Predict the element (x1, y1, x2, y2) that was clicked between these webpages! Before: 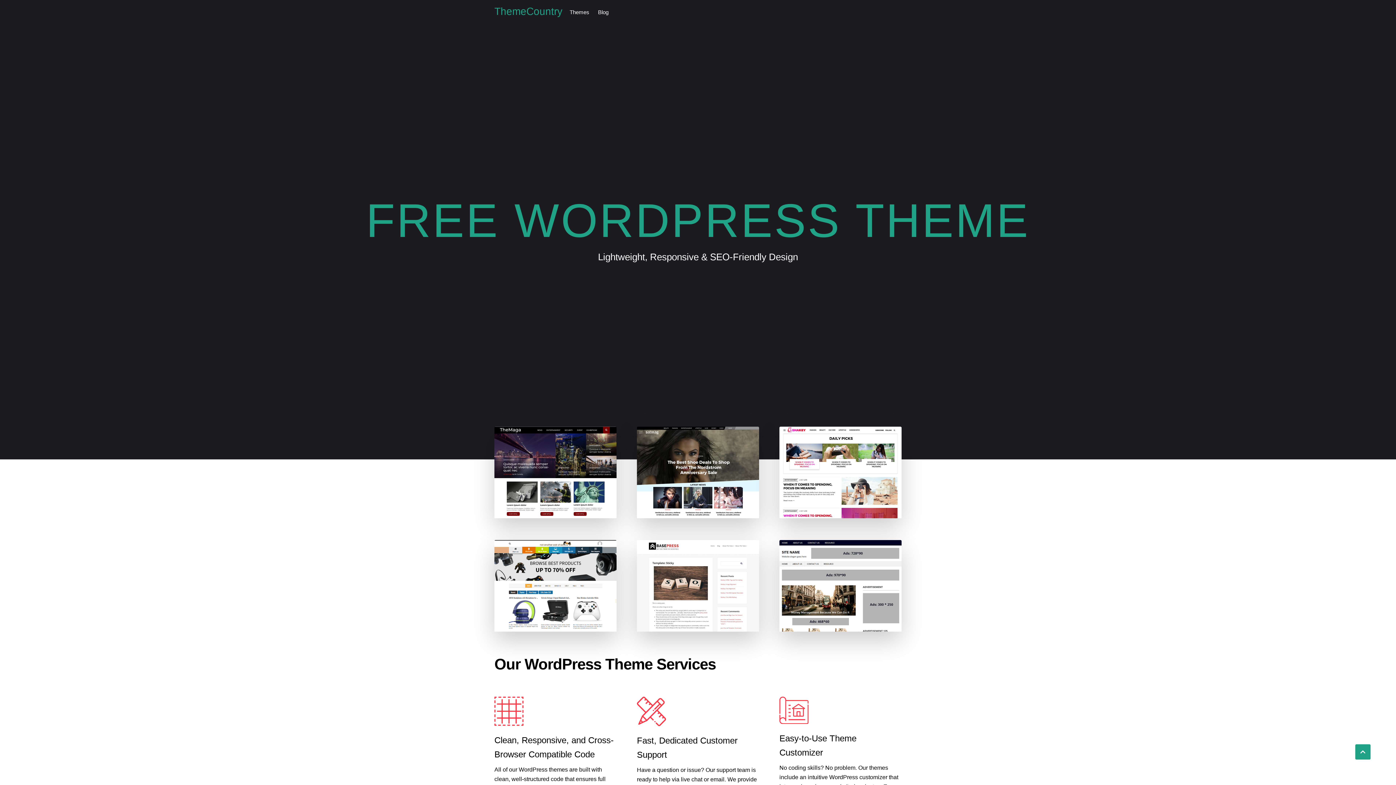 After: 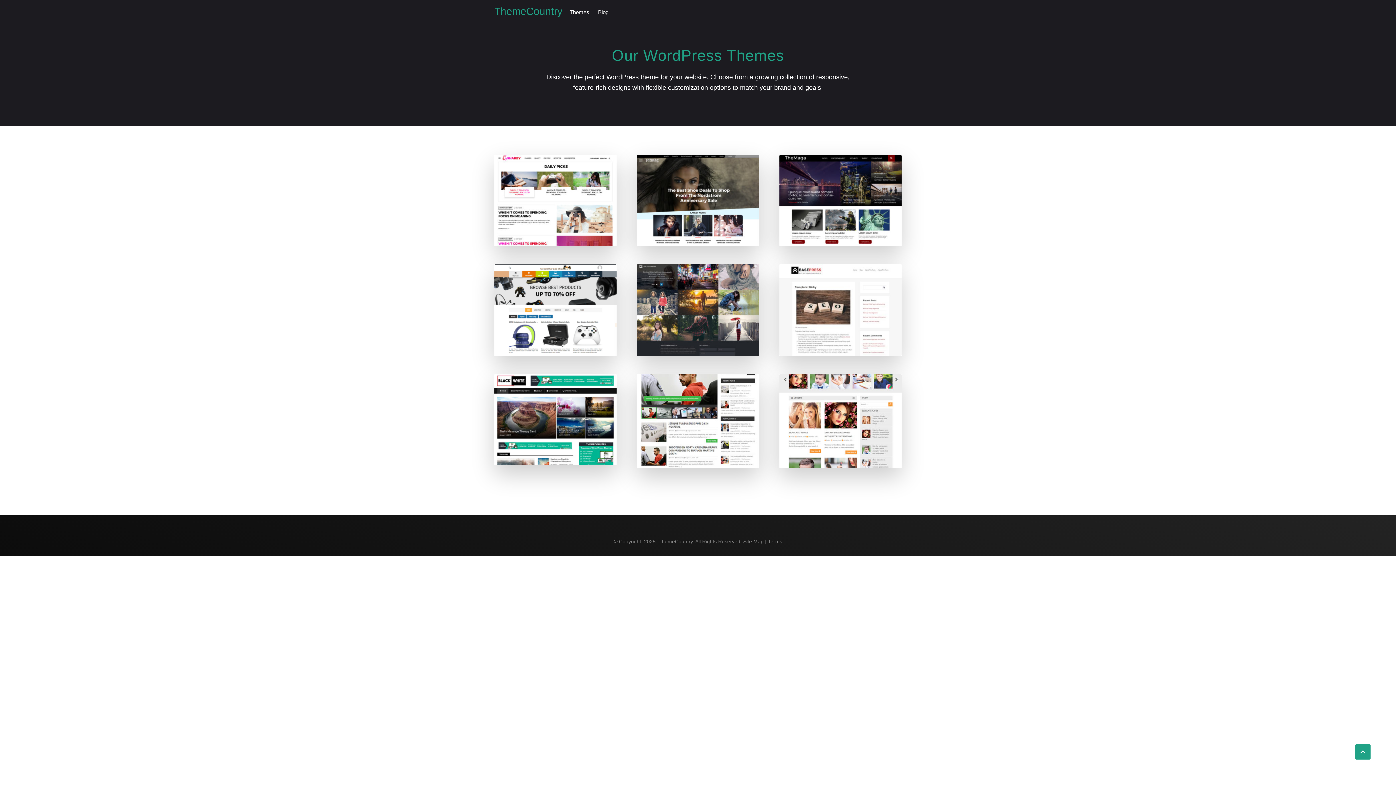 Action: label: Themes bbox: (569, 8, 592, 16)